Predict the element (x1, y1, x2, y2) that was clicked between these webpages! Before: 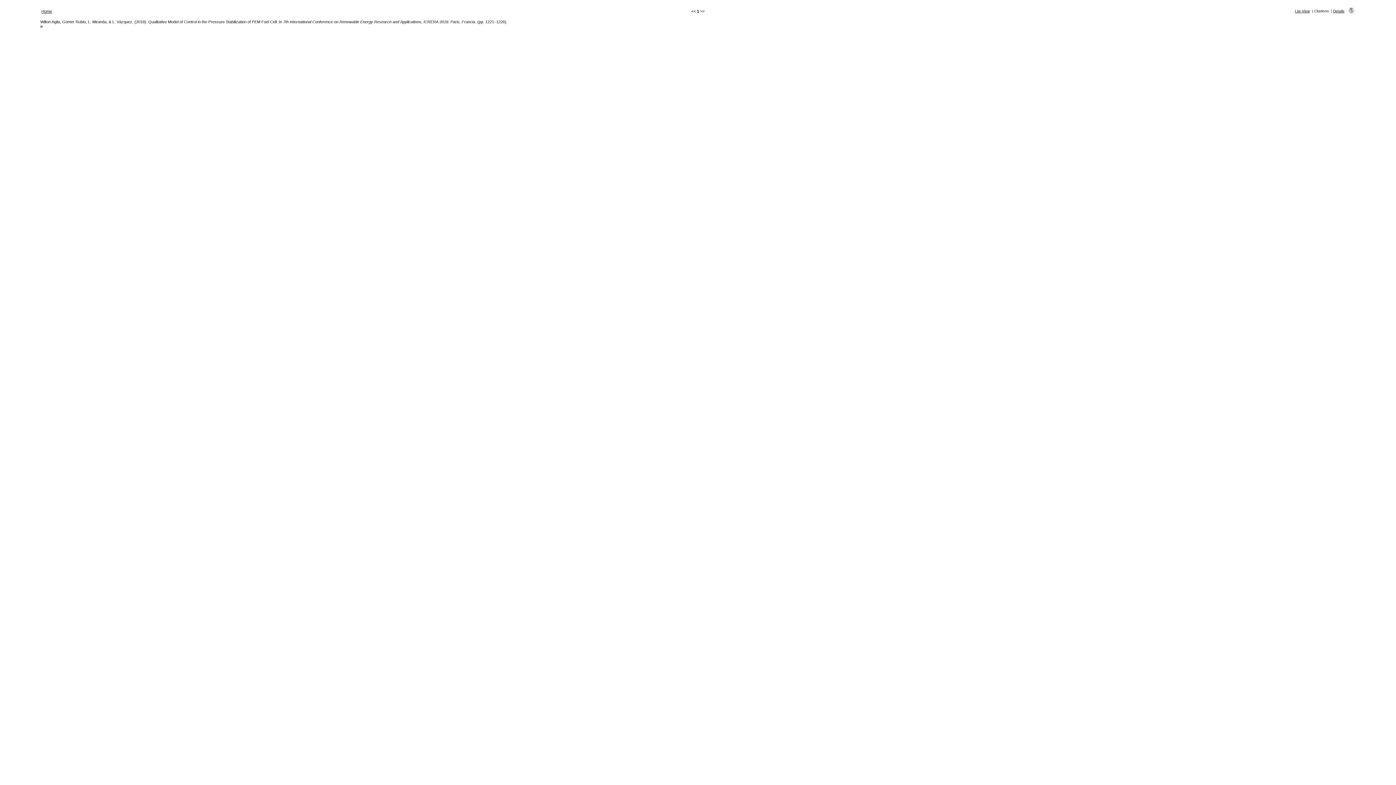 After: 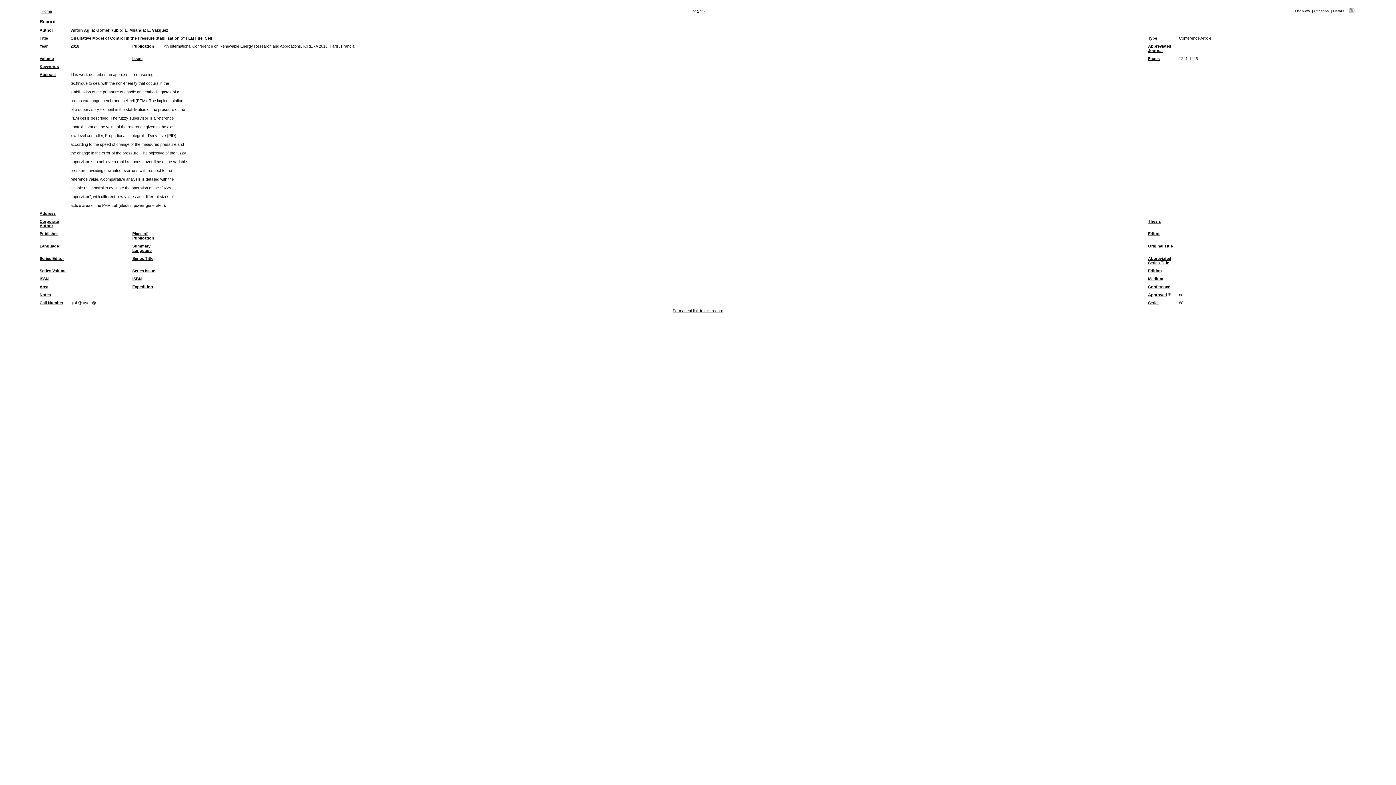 Action: bbox: (1333, 9, 1344, 13) label: Details